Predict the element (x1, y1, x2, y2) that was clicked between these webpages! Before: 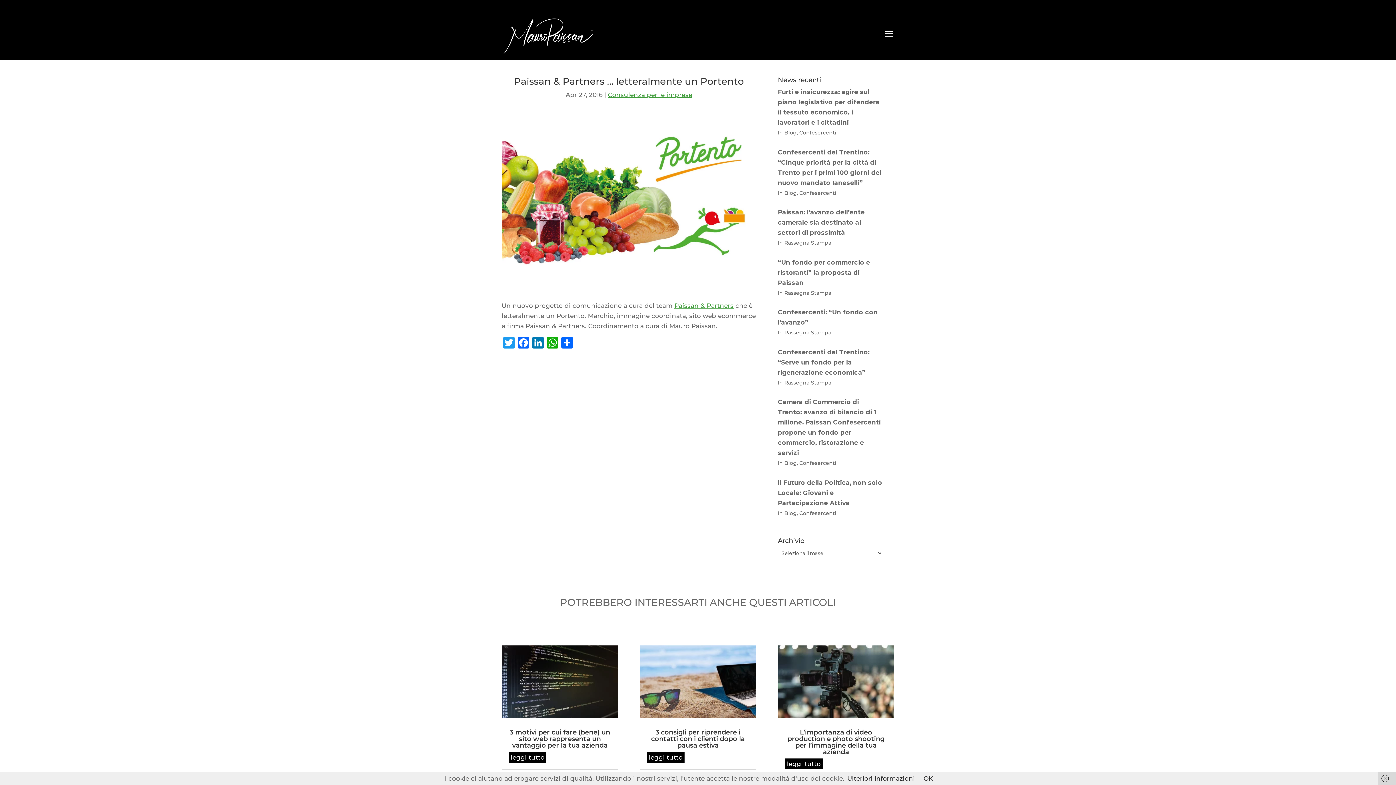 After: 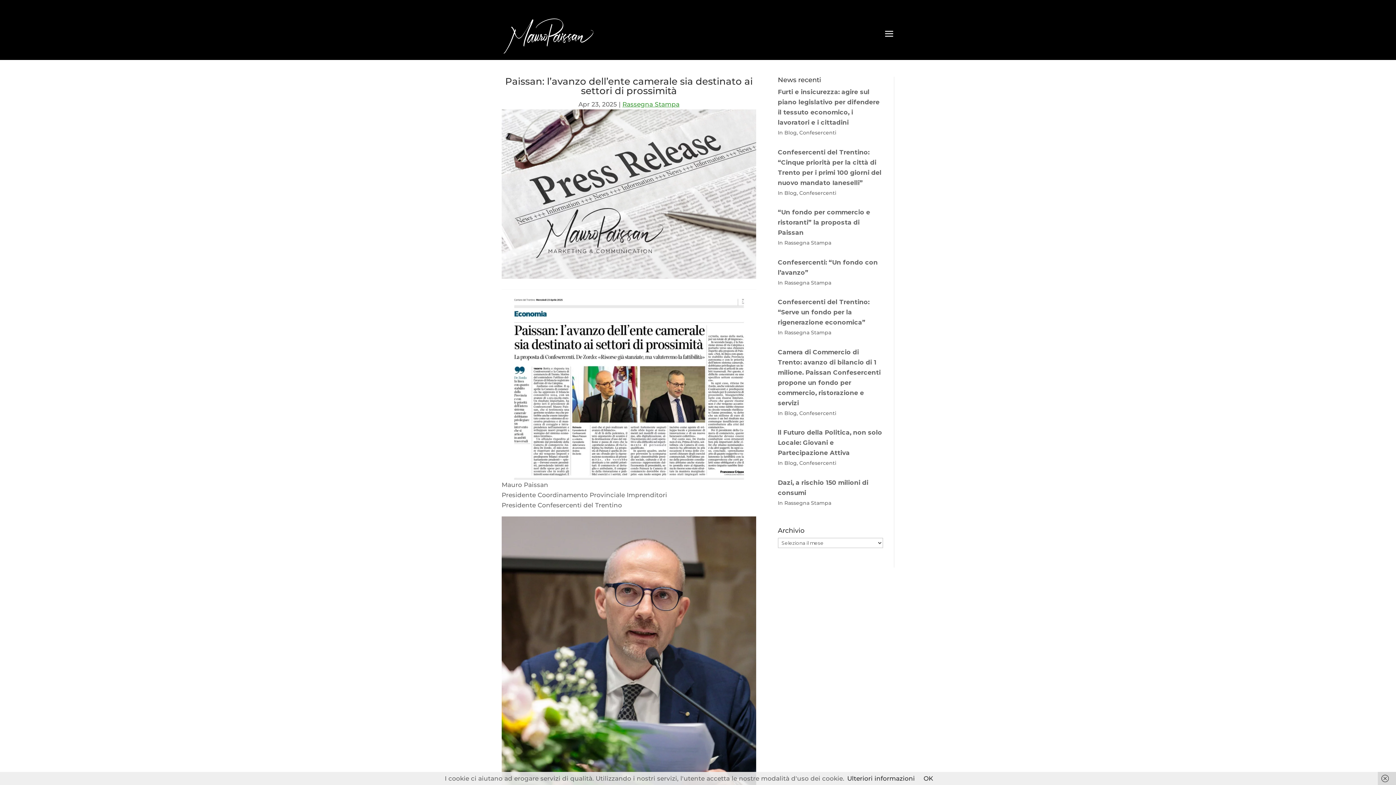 Action: label: Paissan: l’avanzo dell’ente camerale sia destinato ai settori di prossimità bbox: (778, 208, 864, 236)